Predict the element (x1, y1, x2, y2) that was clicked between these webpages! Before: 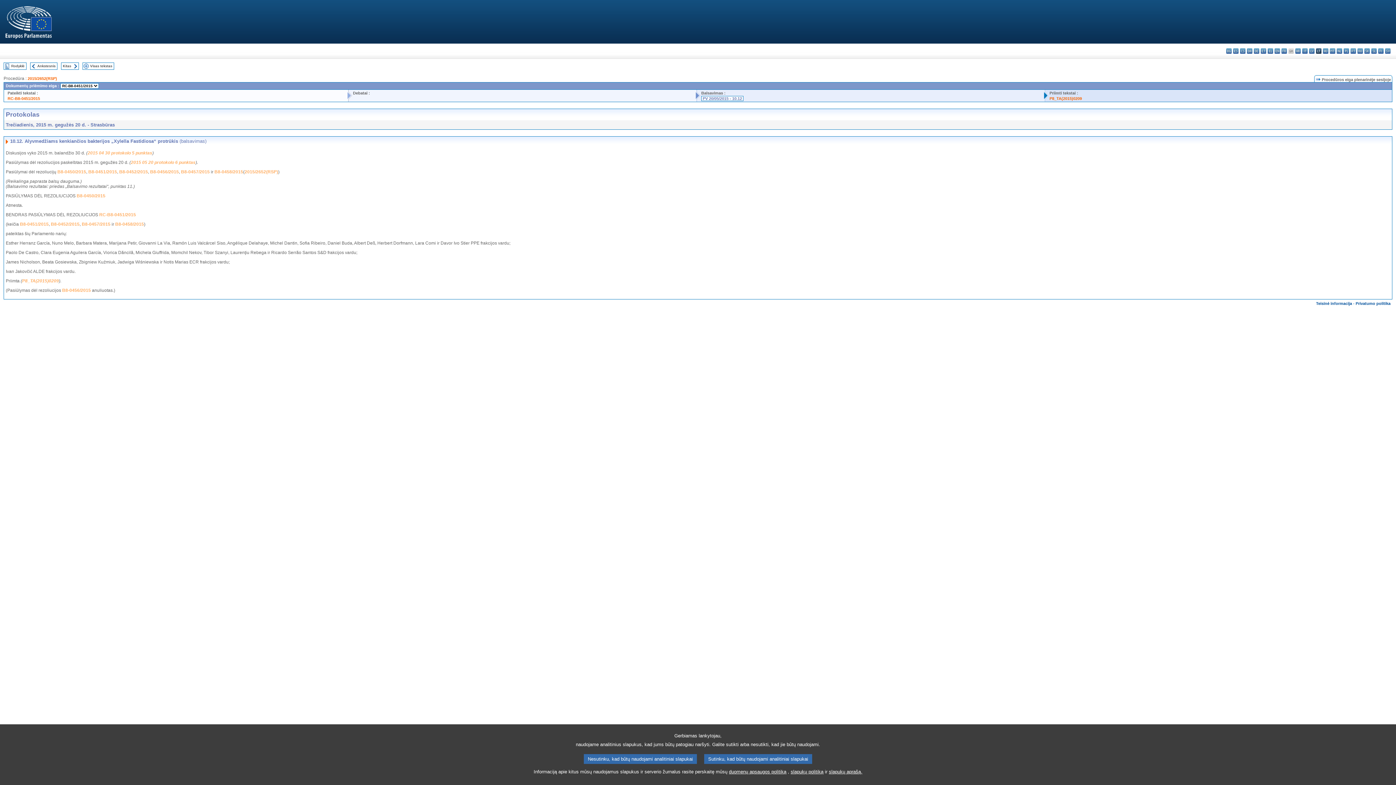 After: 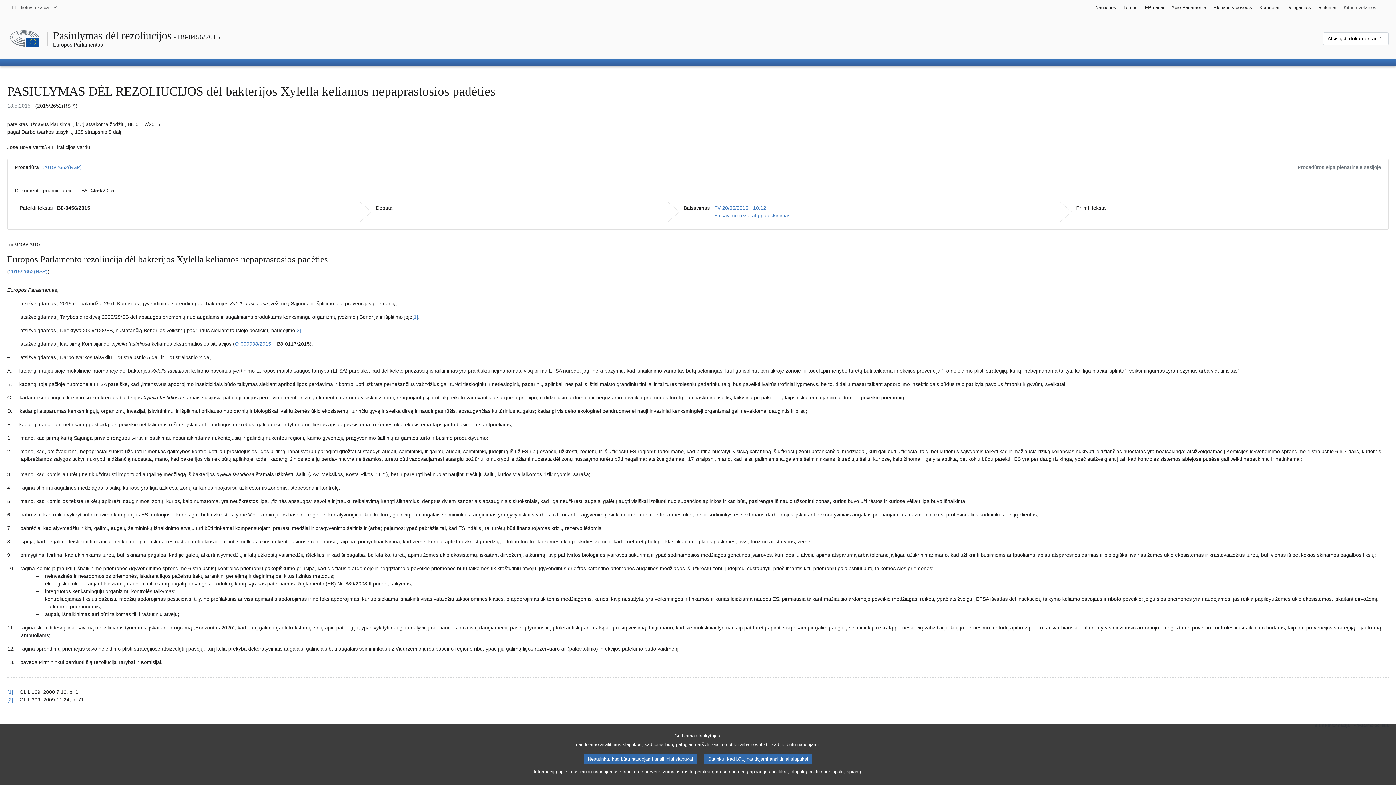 Action: label: B8-0456/2015 bbox: (62, 288, 90, 293)